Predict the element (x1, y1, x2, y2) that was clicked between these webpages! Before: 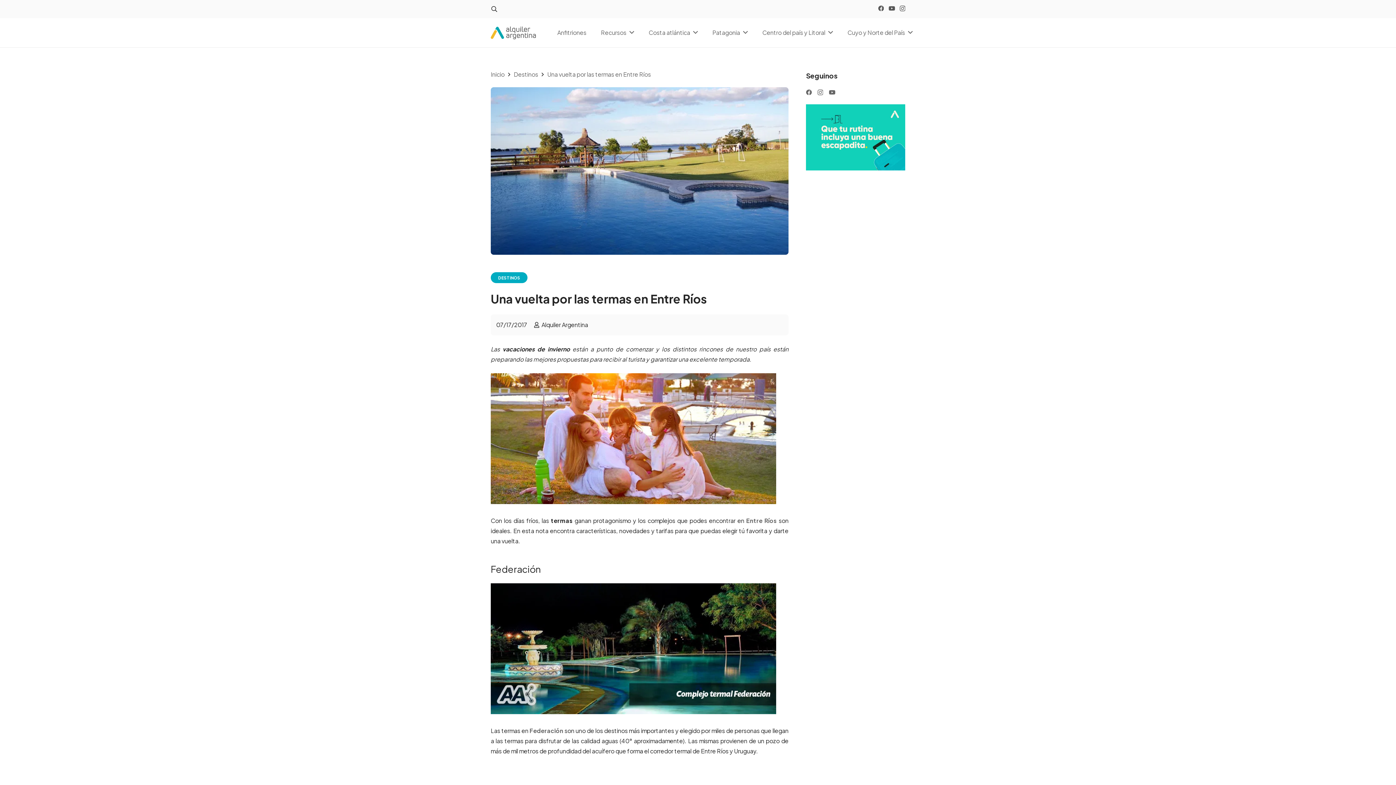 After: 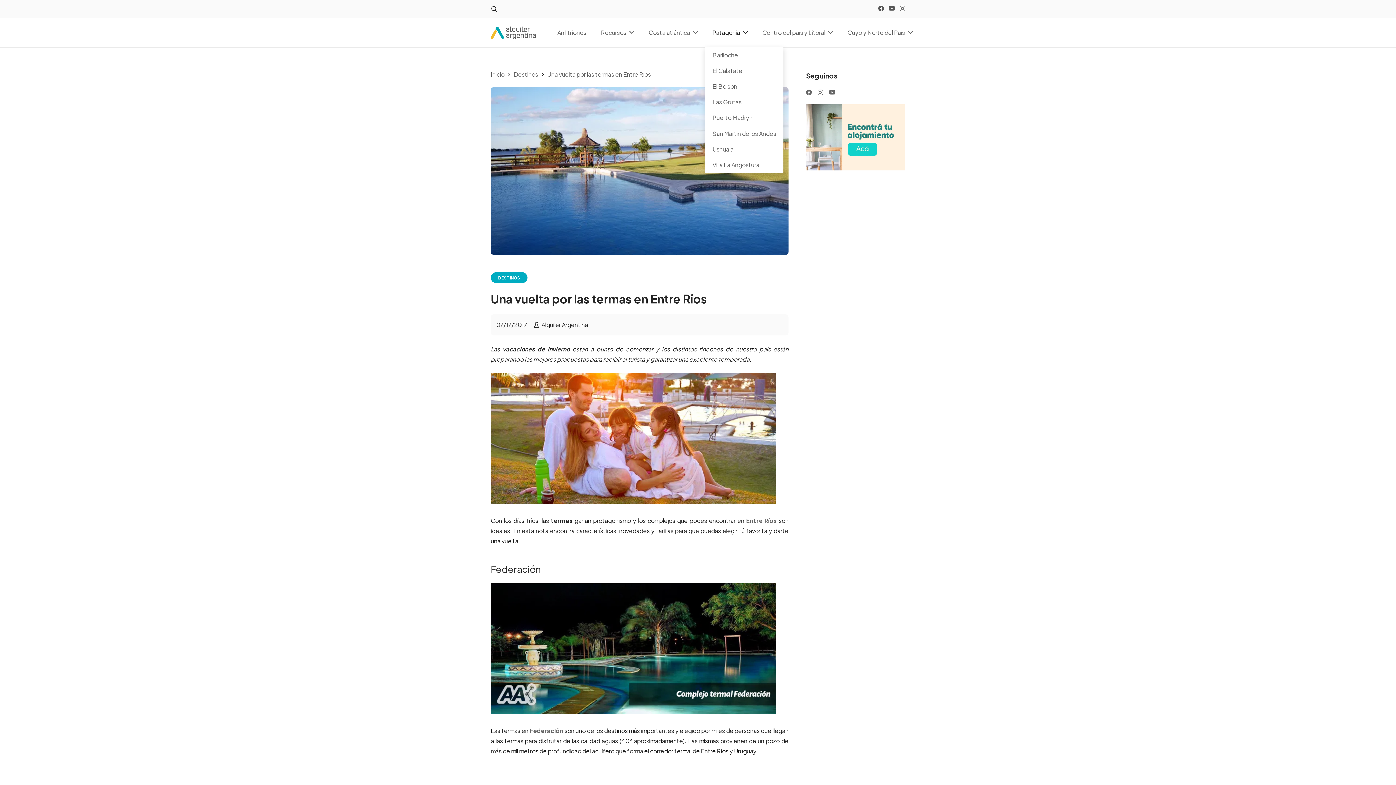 Action: label: Patagonia bbox: (705, 18, 755, 47)